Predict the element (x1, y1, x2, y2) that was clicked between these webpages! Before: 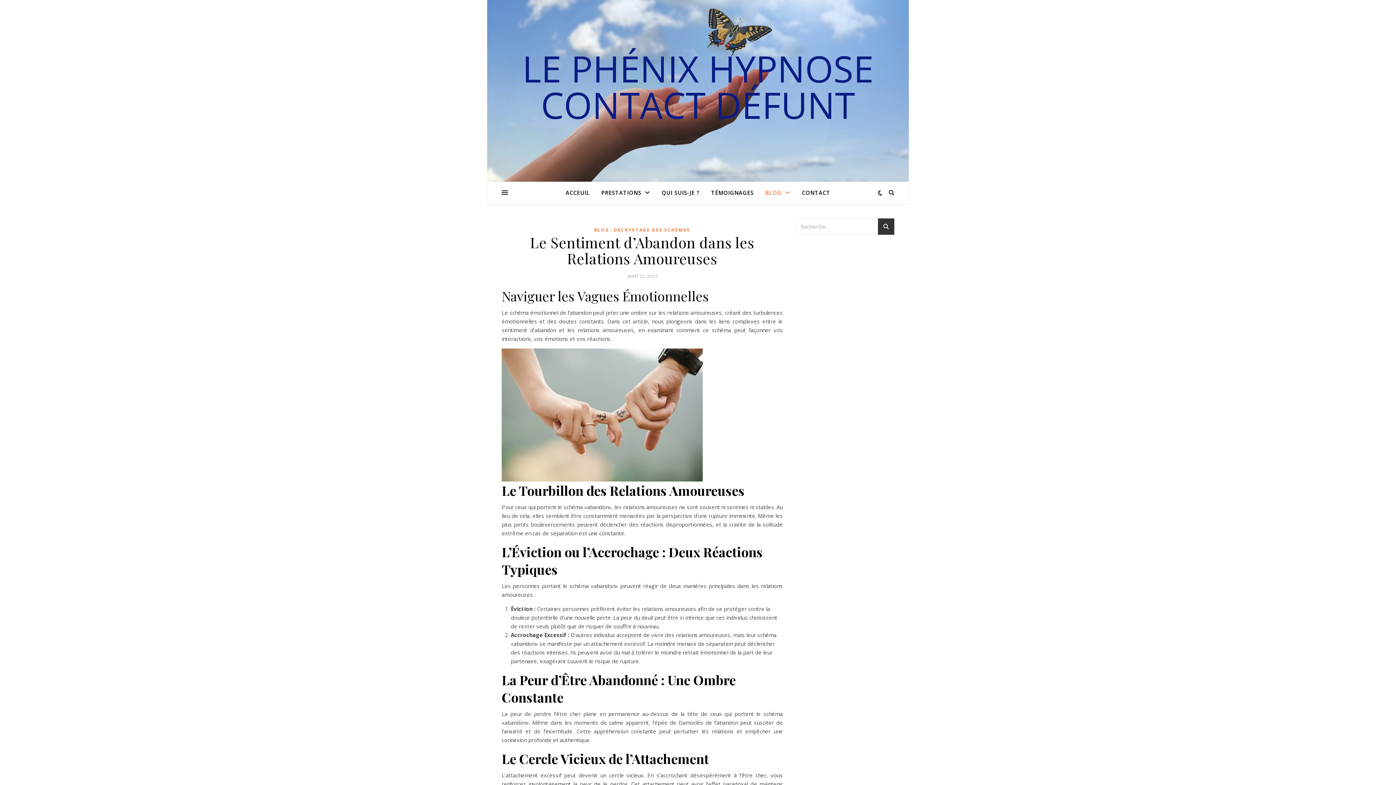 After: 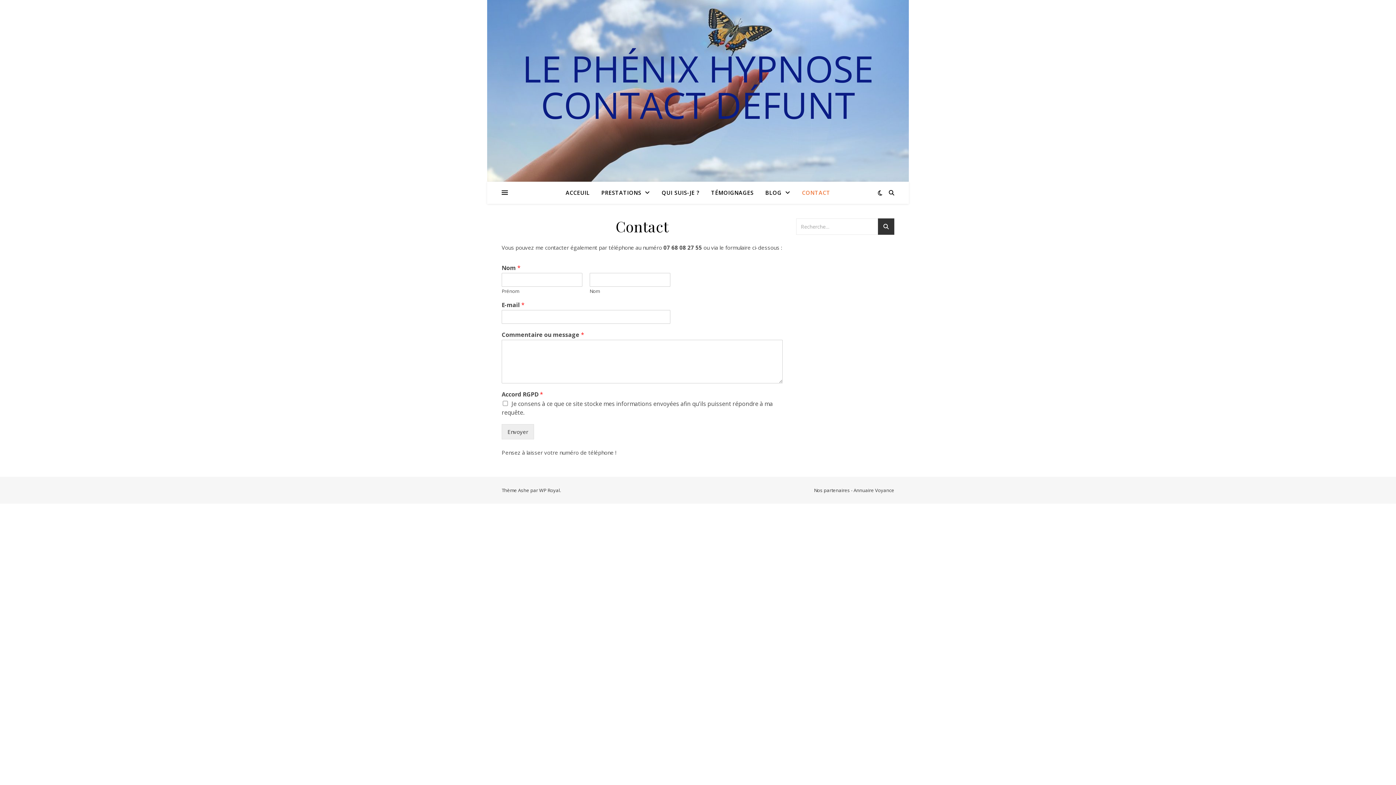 Action: label: CONTACT bbox: (796, 181, 830, 203)